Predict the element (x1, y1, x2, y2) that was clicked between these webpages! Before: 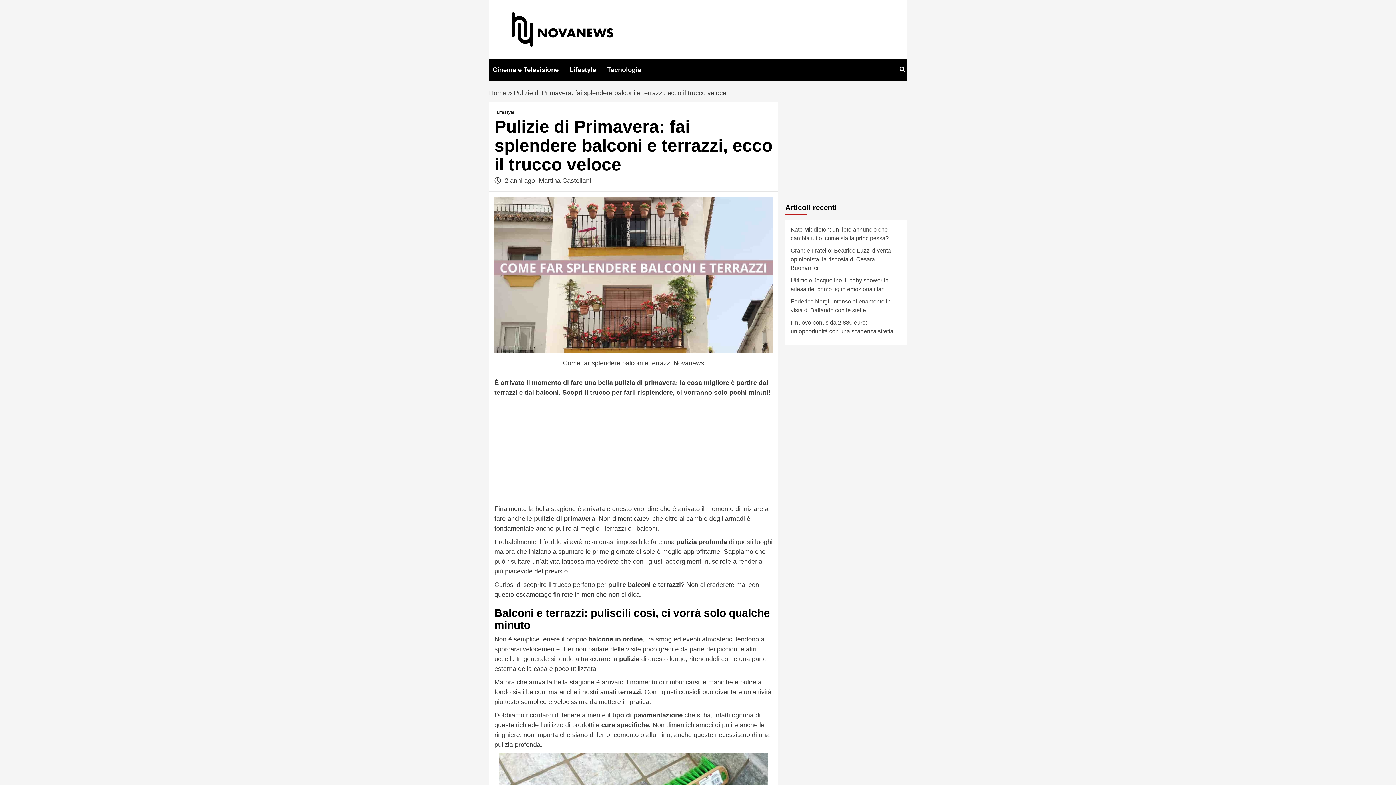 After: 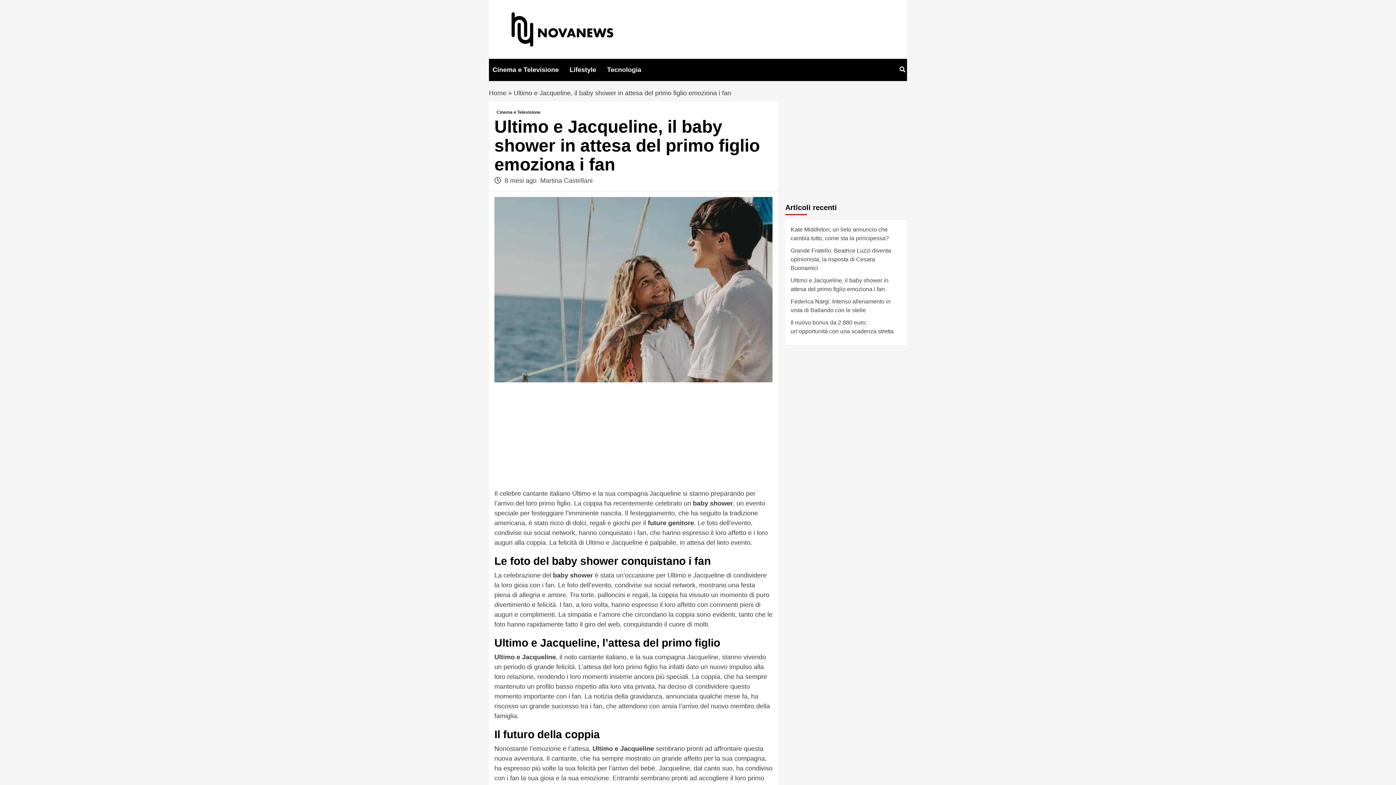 Action: bbox: (790, 276, 901, 297) label: Ultimo e Jacqueline, il baby shower in attesa del primo figlio emoziona i fan